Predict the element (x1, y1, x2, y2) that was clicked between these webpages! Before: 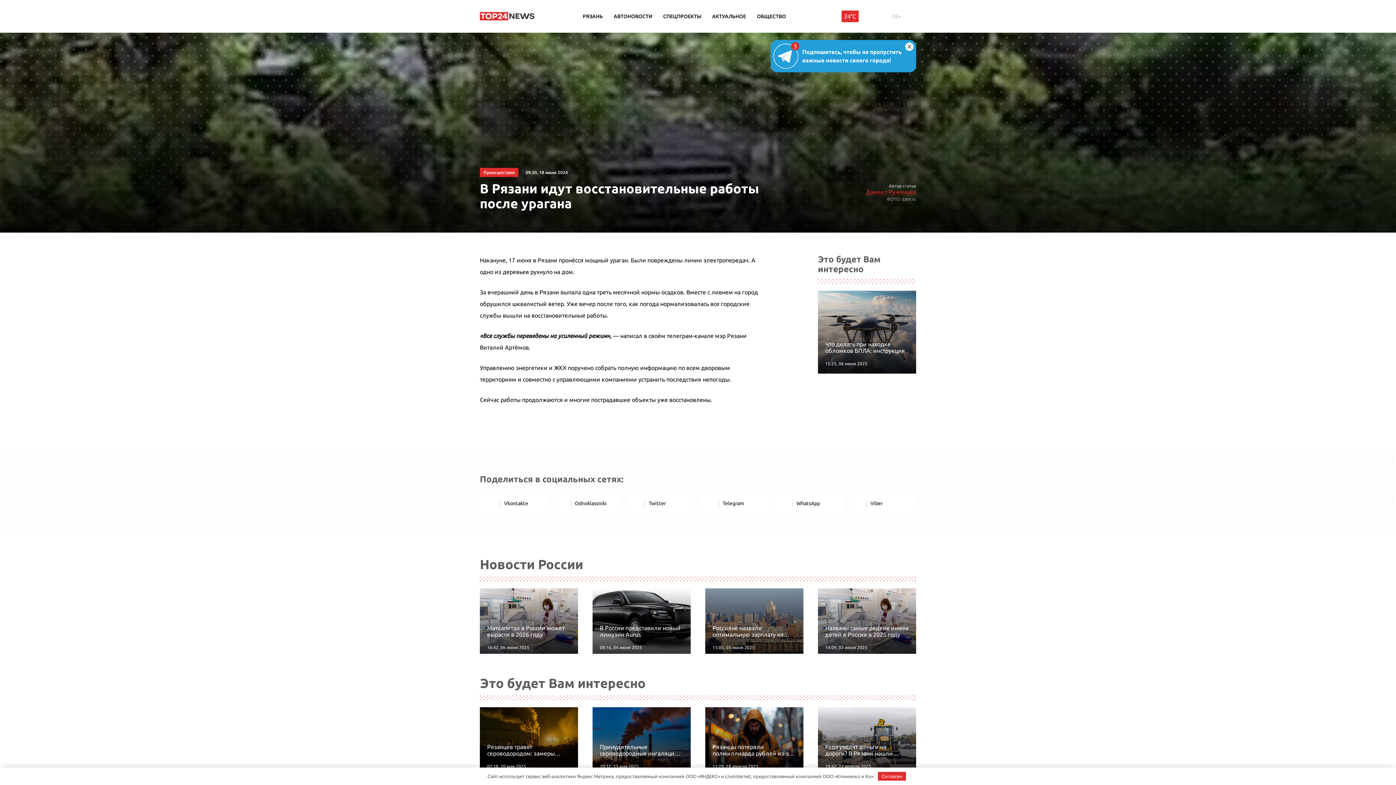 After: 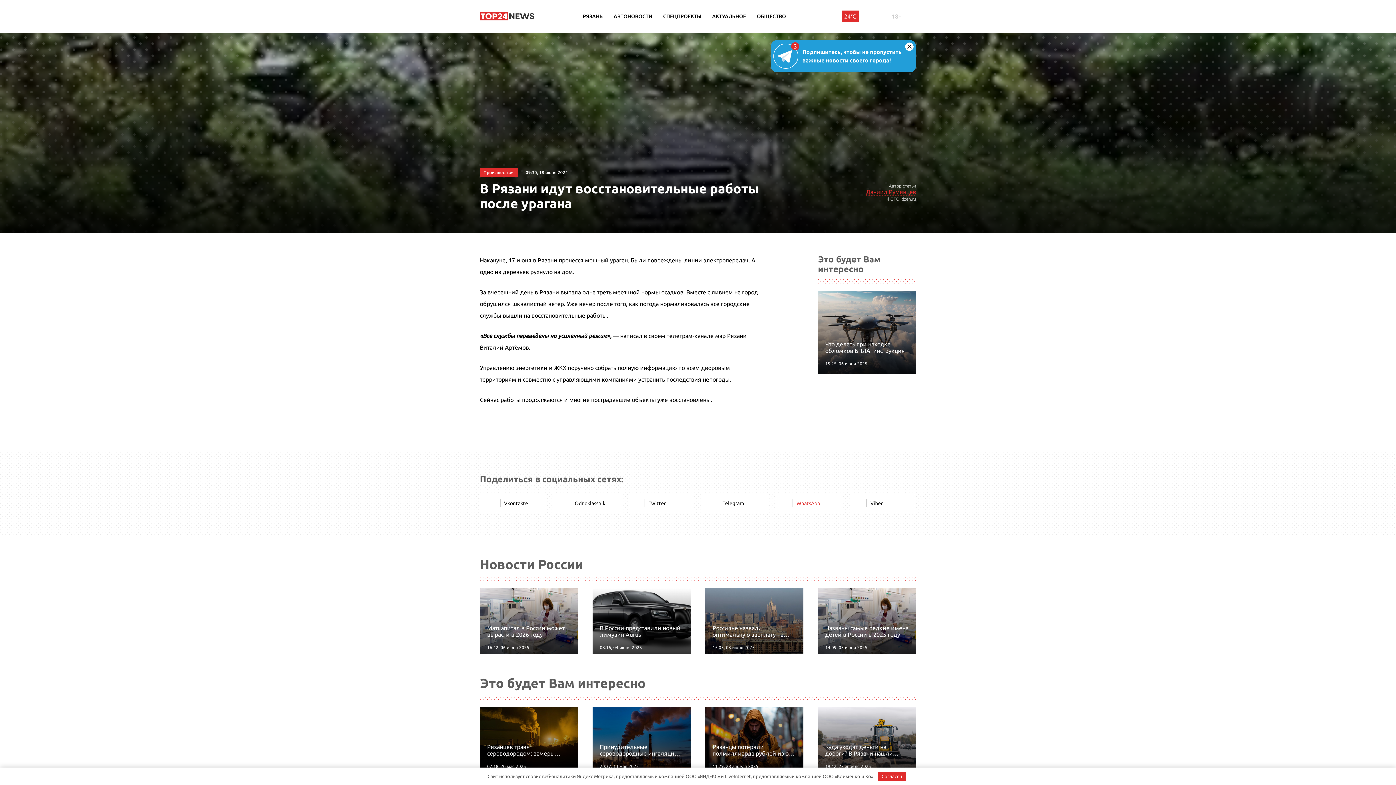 Action: bbox: (775, 493, 842, 513) label: WhatsApp